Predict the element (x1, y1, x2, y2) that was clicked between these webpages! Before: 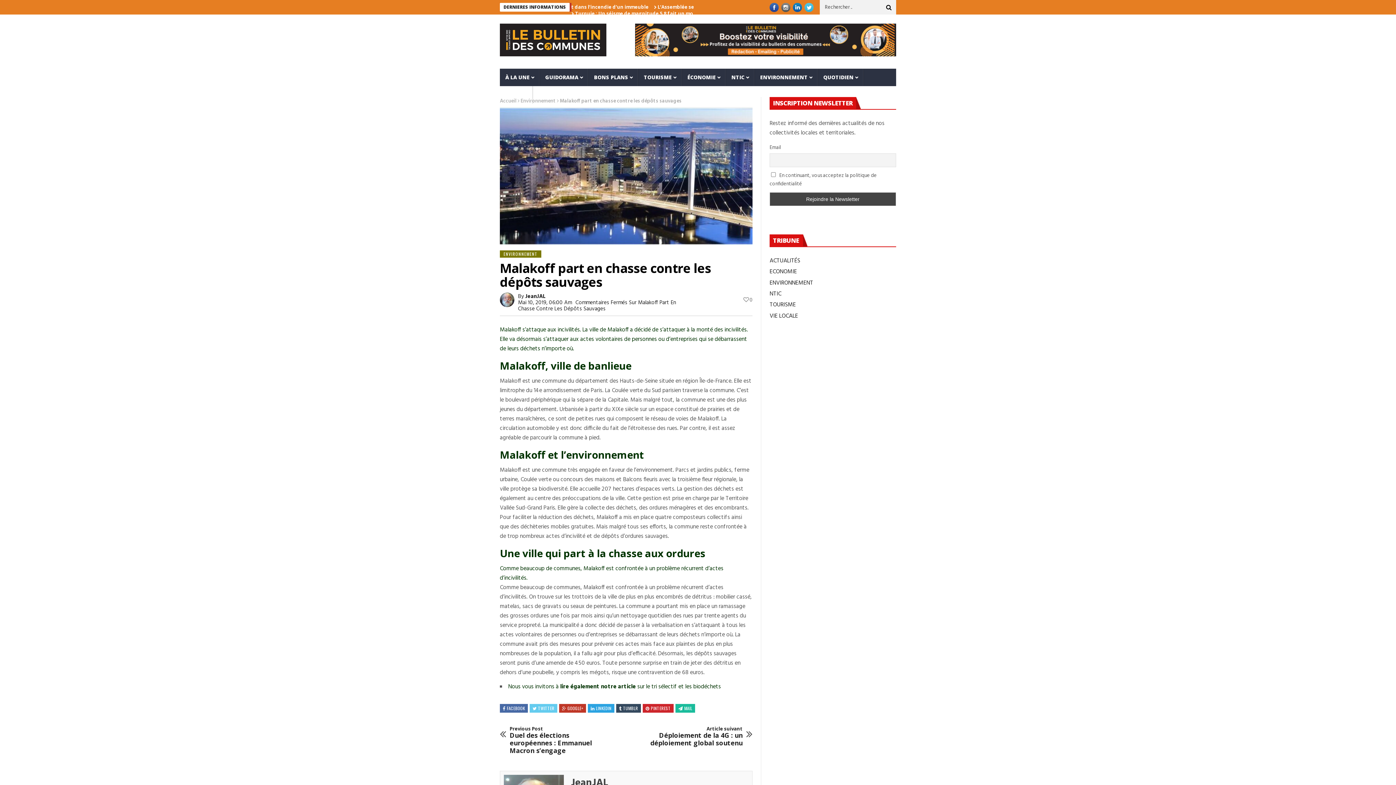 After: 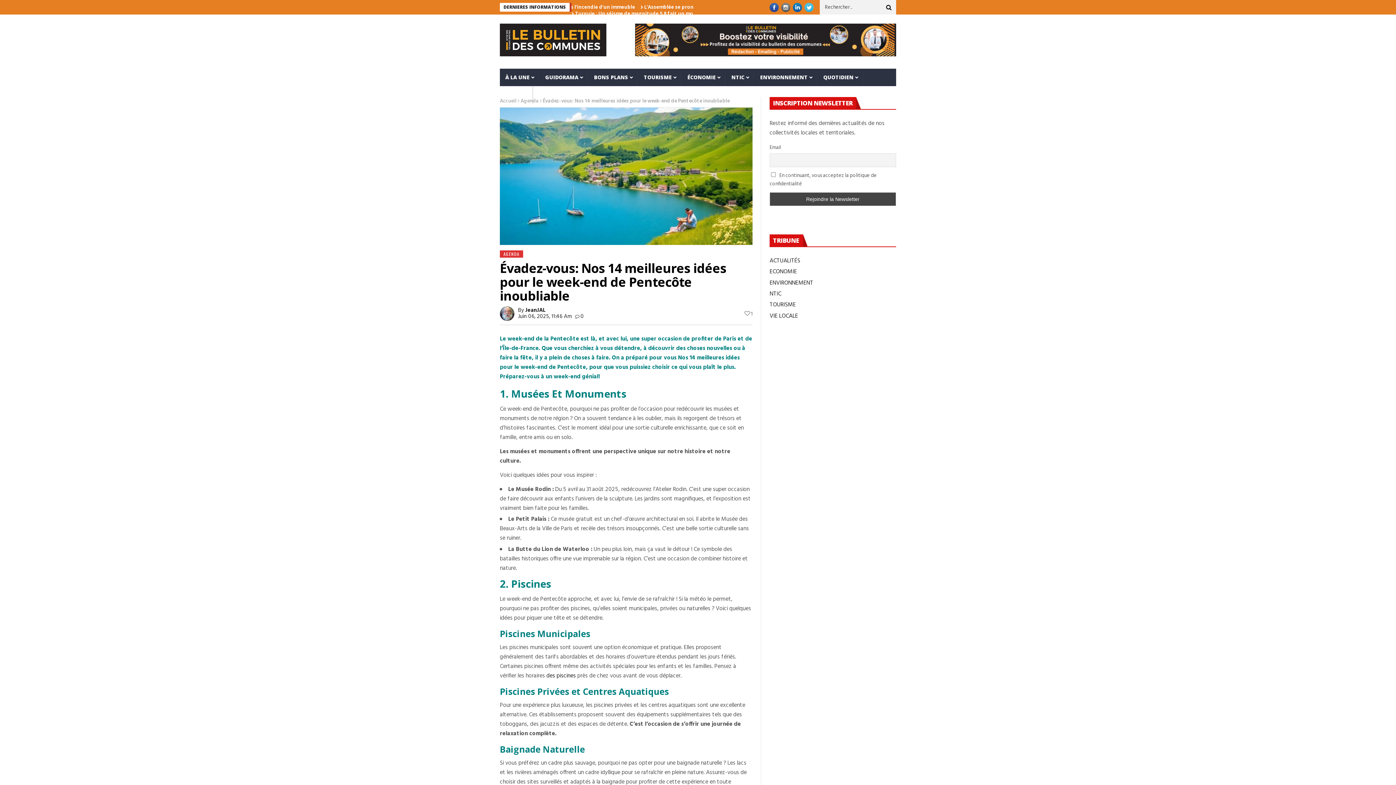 Action: label: Évadez-vous: Nos 14 meilleures idées pour le week-end de Pentecôte inoubliable bbox: (497, 3, 693, 10)